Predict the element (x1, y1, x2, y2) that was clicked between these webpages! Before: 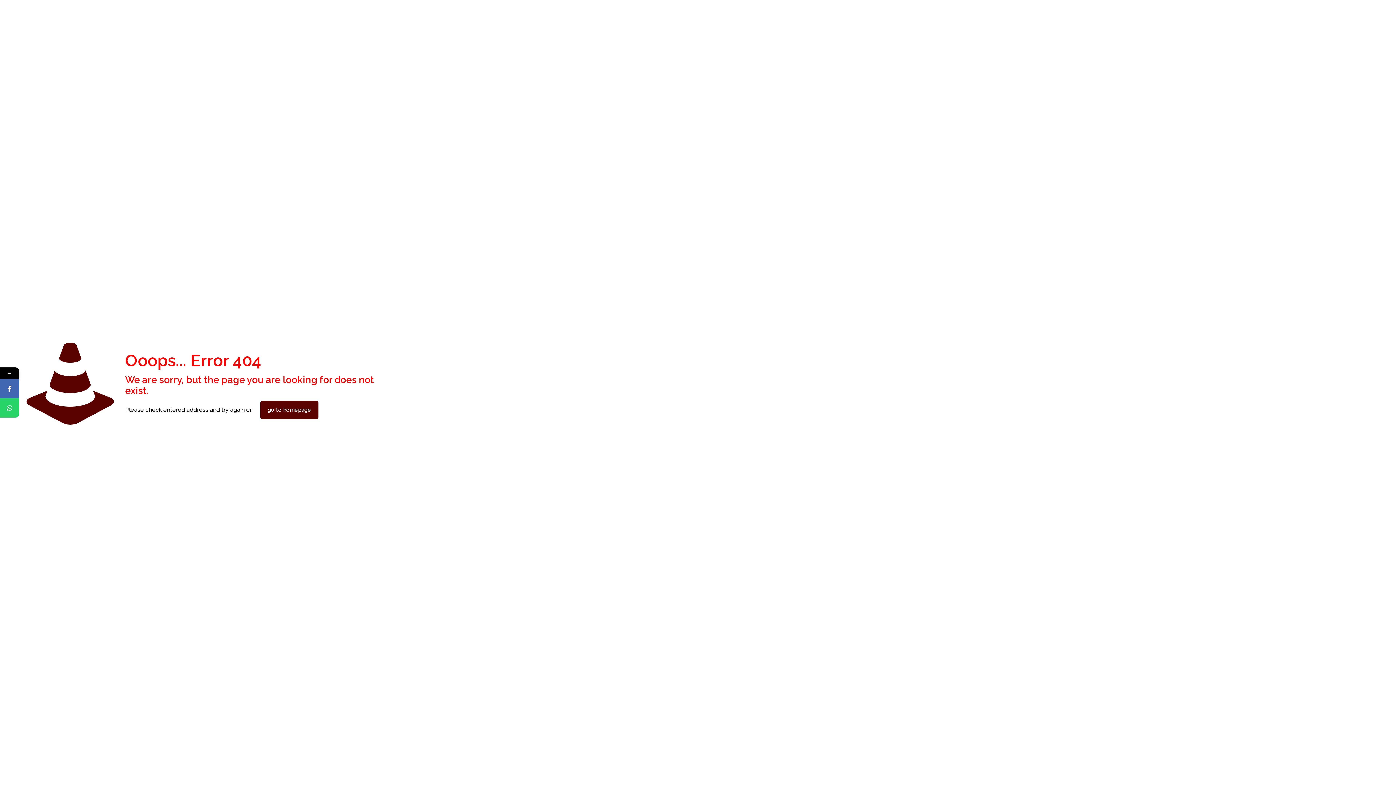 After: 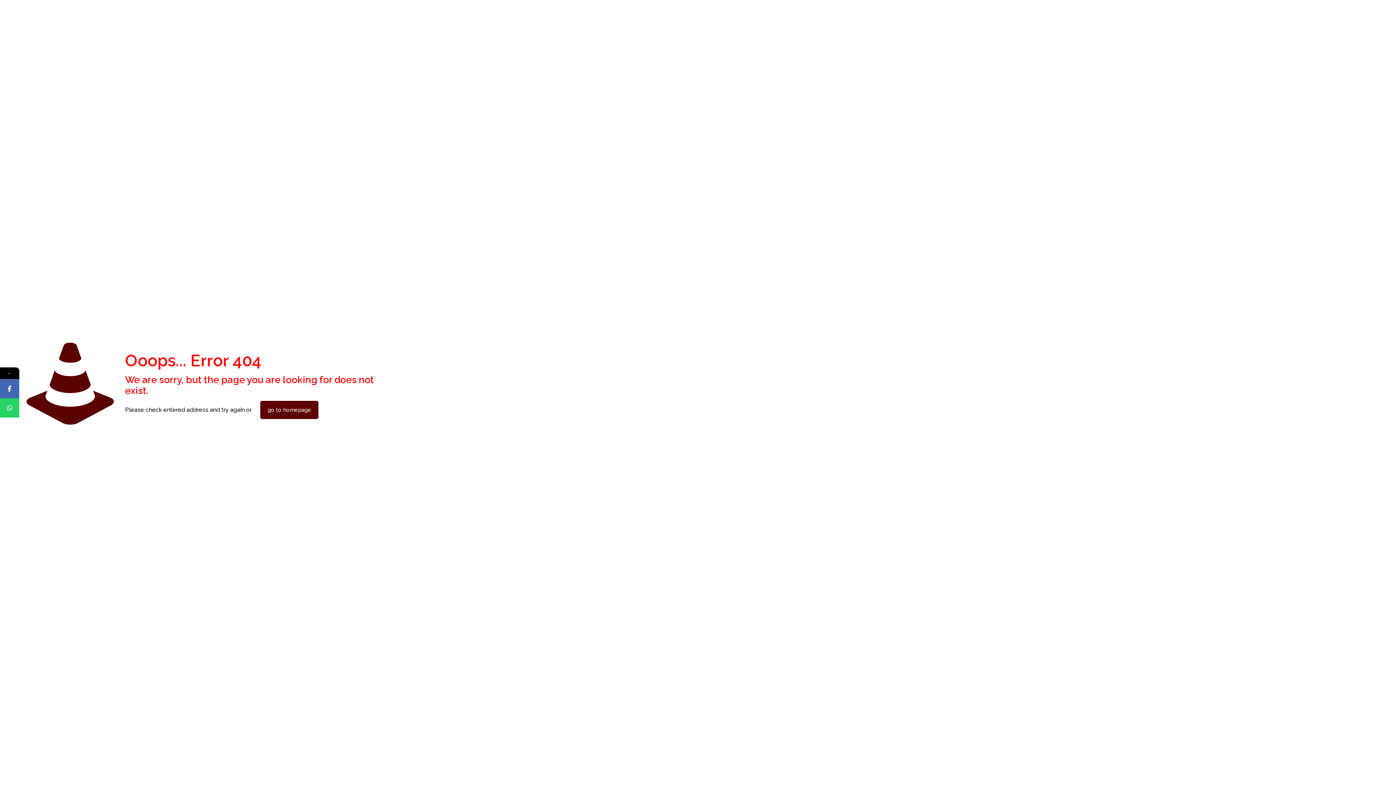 Action: bbox: (0, 398, 19, 417)